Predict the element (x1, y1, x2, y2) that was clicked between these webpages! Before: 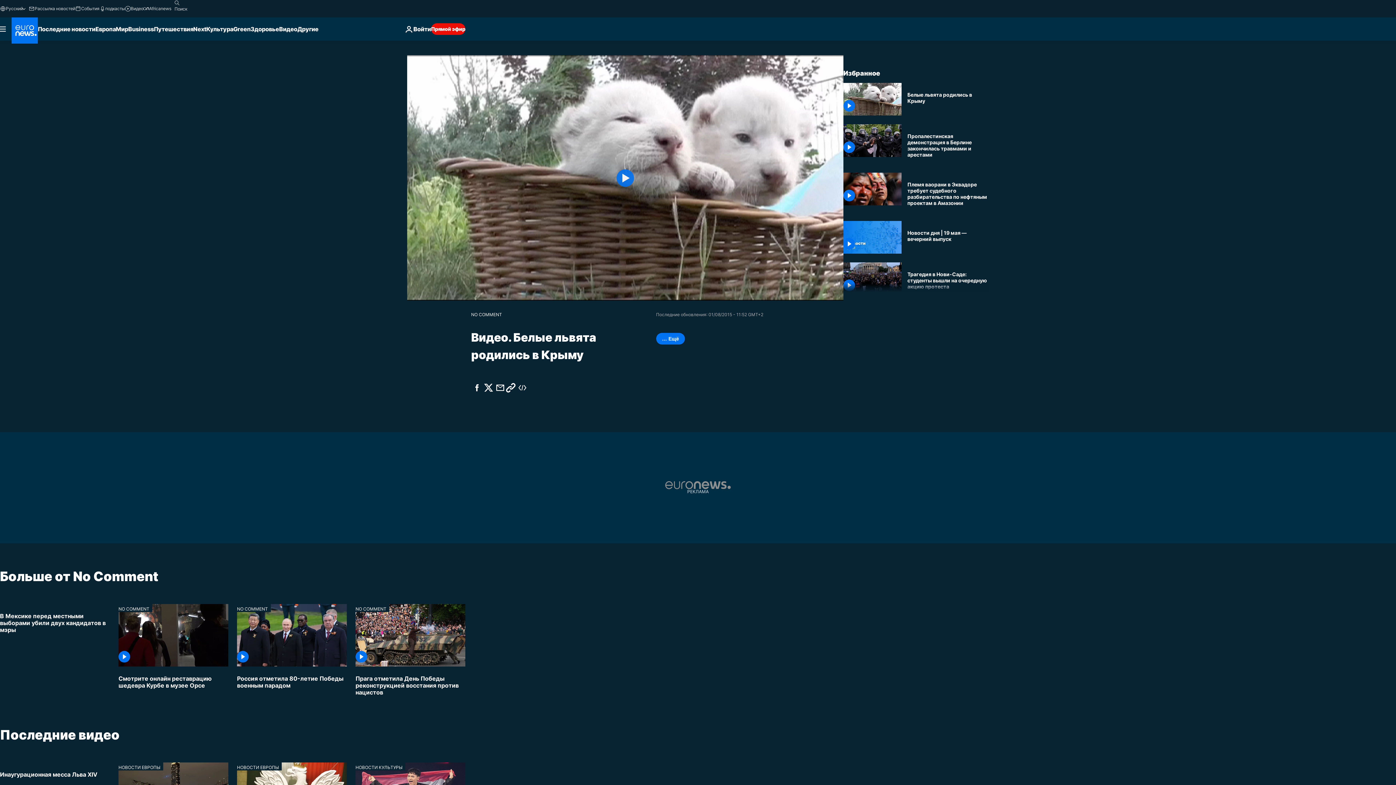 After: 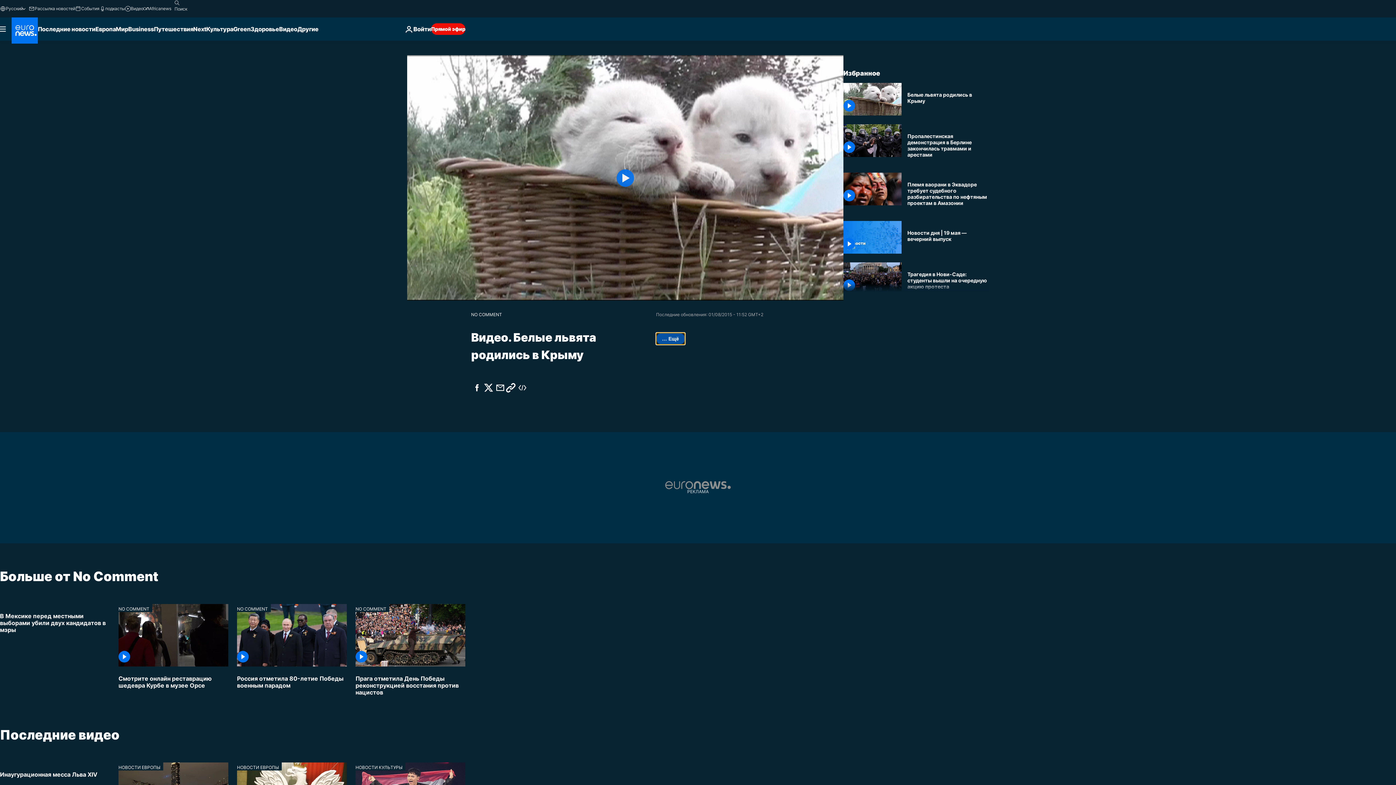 Action: label: … Ещё bbox: (656, 332, 685, 344)